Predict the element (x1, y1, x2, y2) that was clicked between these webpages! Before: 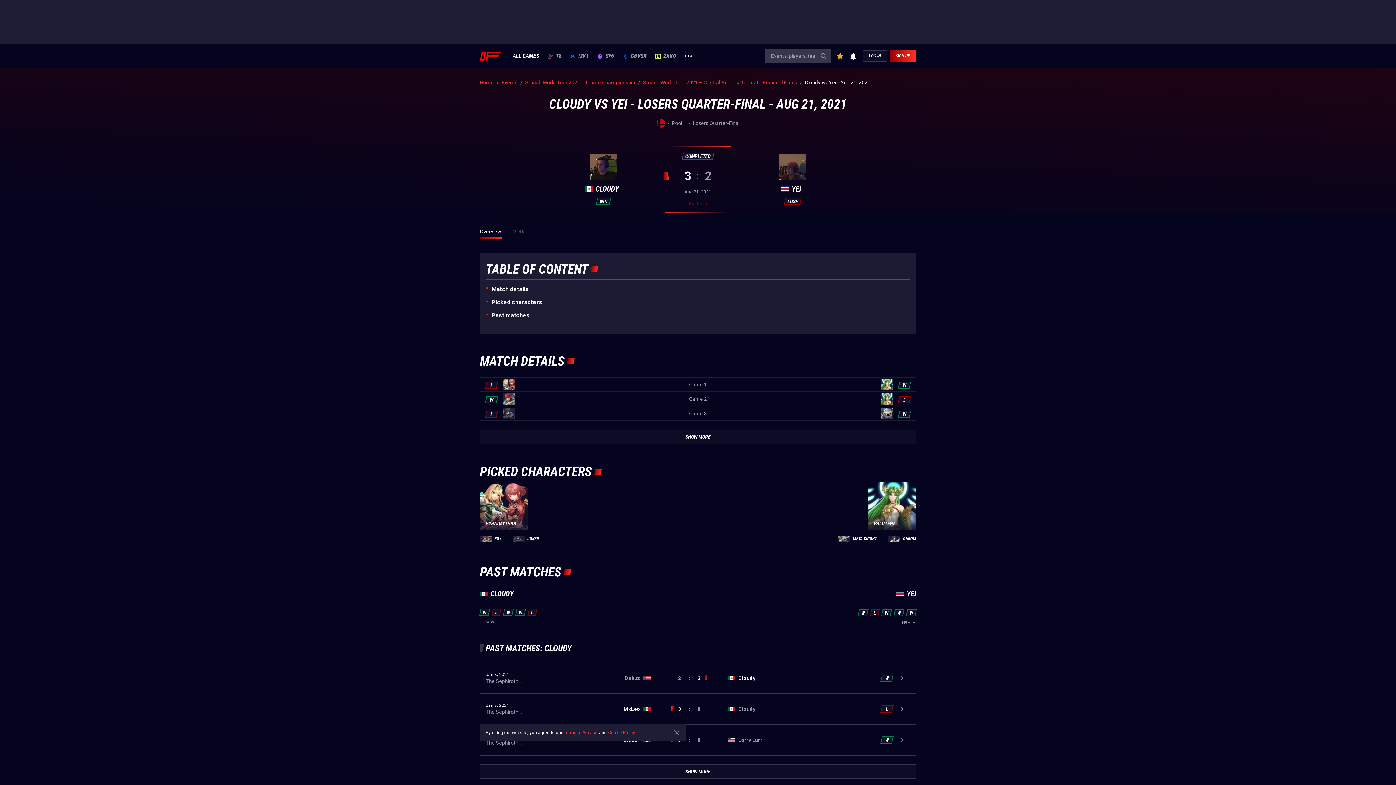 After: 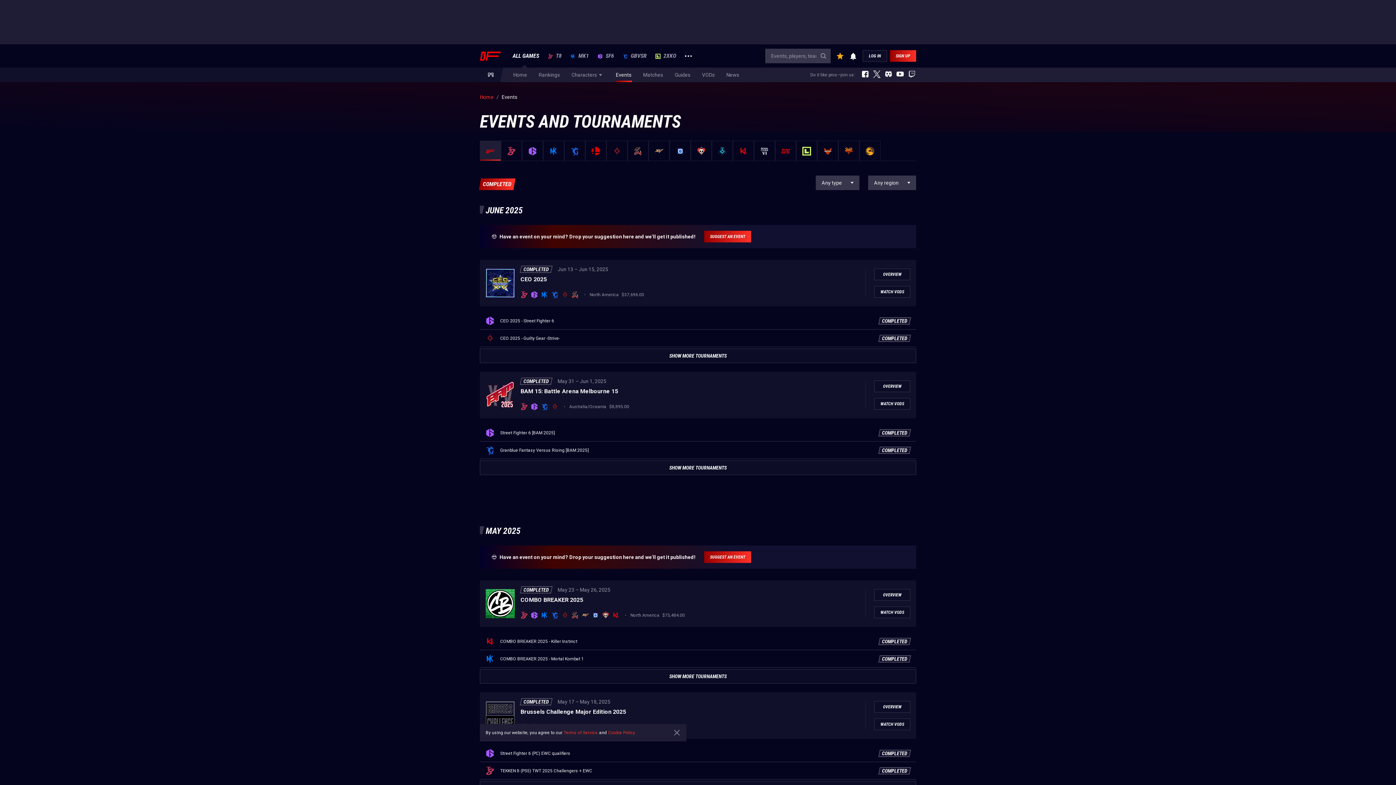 Action: bbox: (501, 79, 517, 85) label: Events